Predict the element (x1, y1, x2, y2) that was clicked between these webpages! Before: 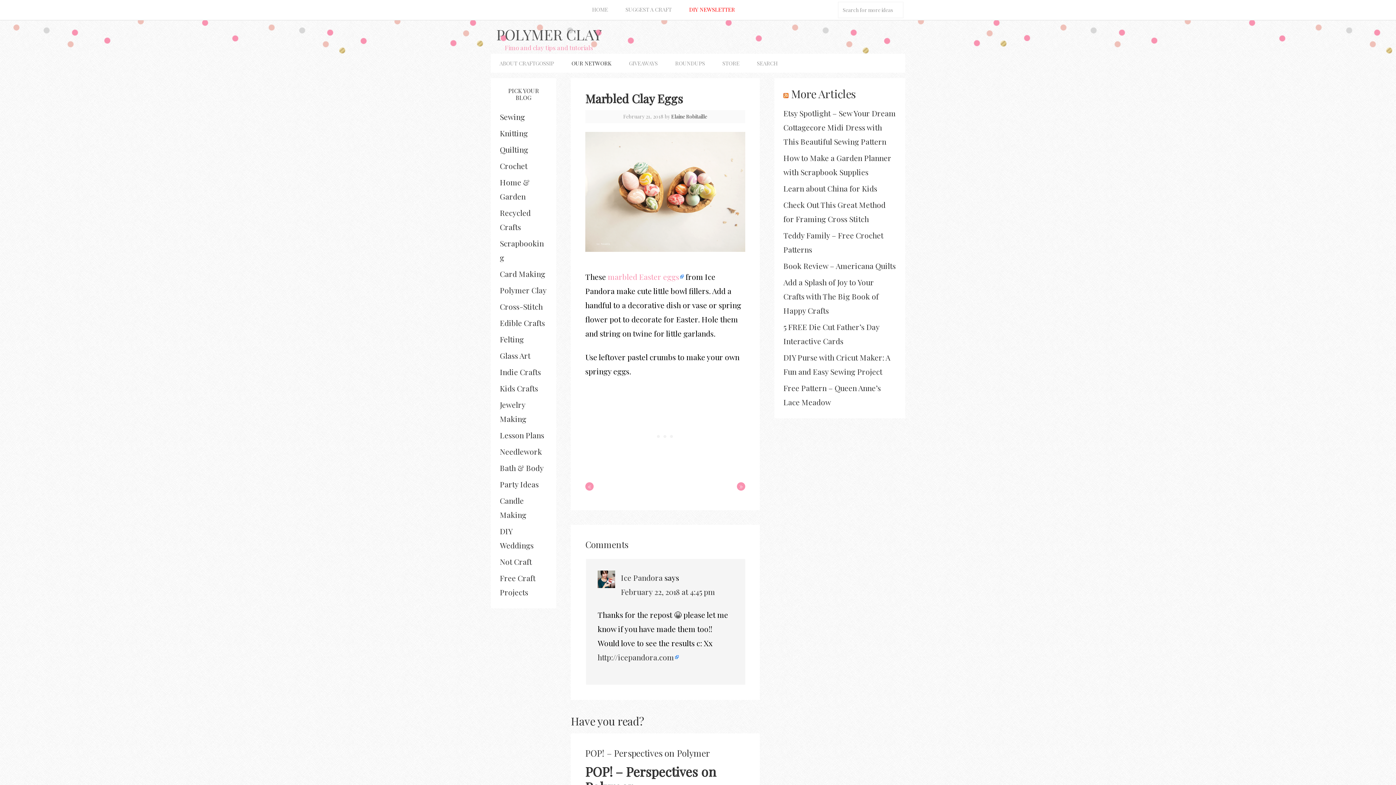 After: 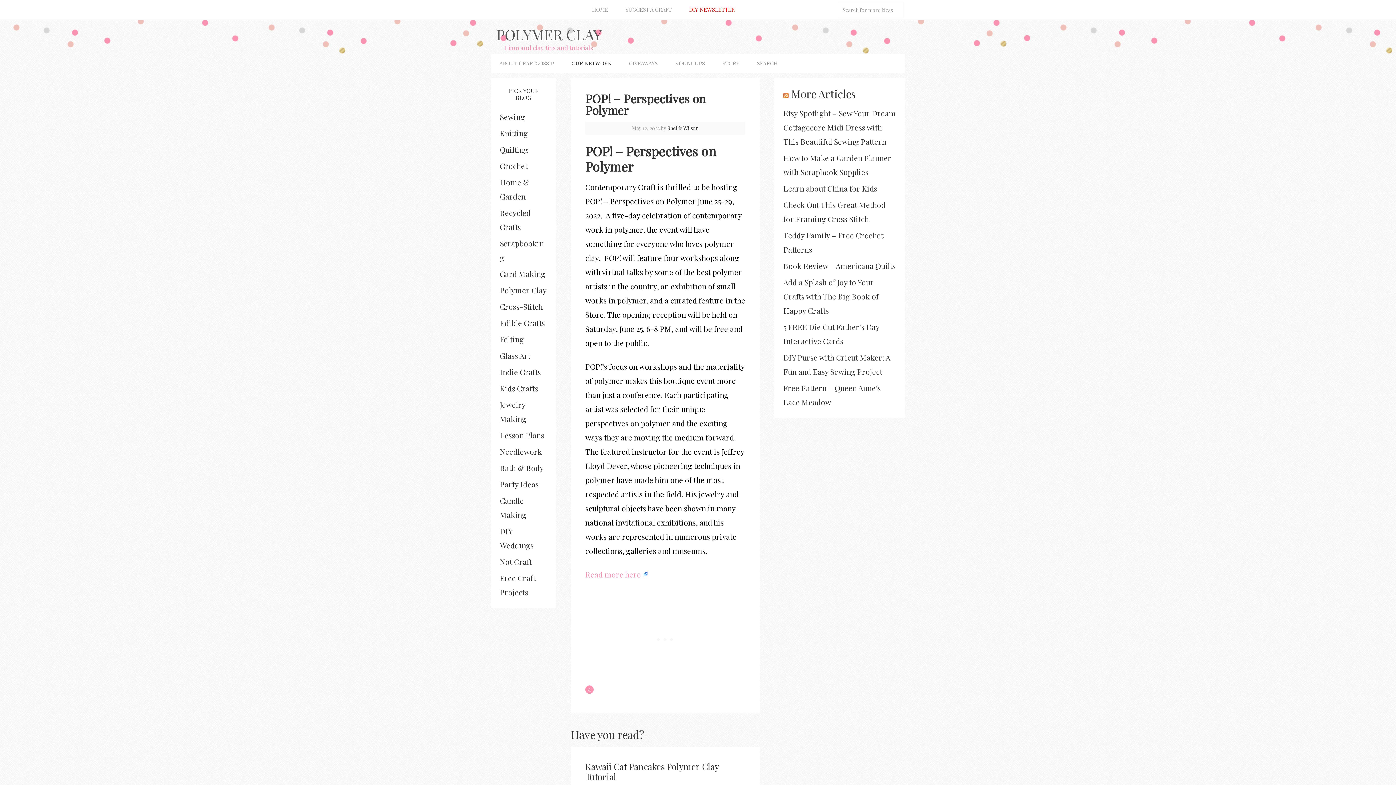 Action: label: POP! – Perspectives on Polymer bbox: (585, 747, 710, 759)